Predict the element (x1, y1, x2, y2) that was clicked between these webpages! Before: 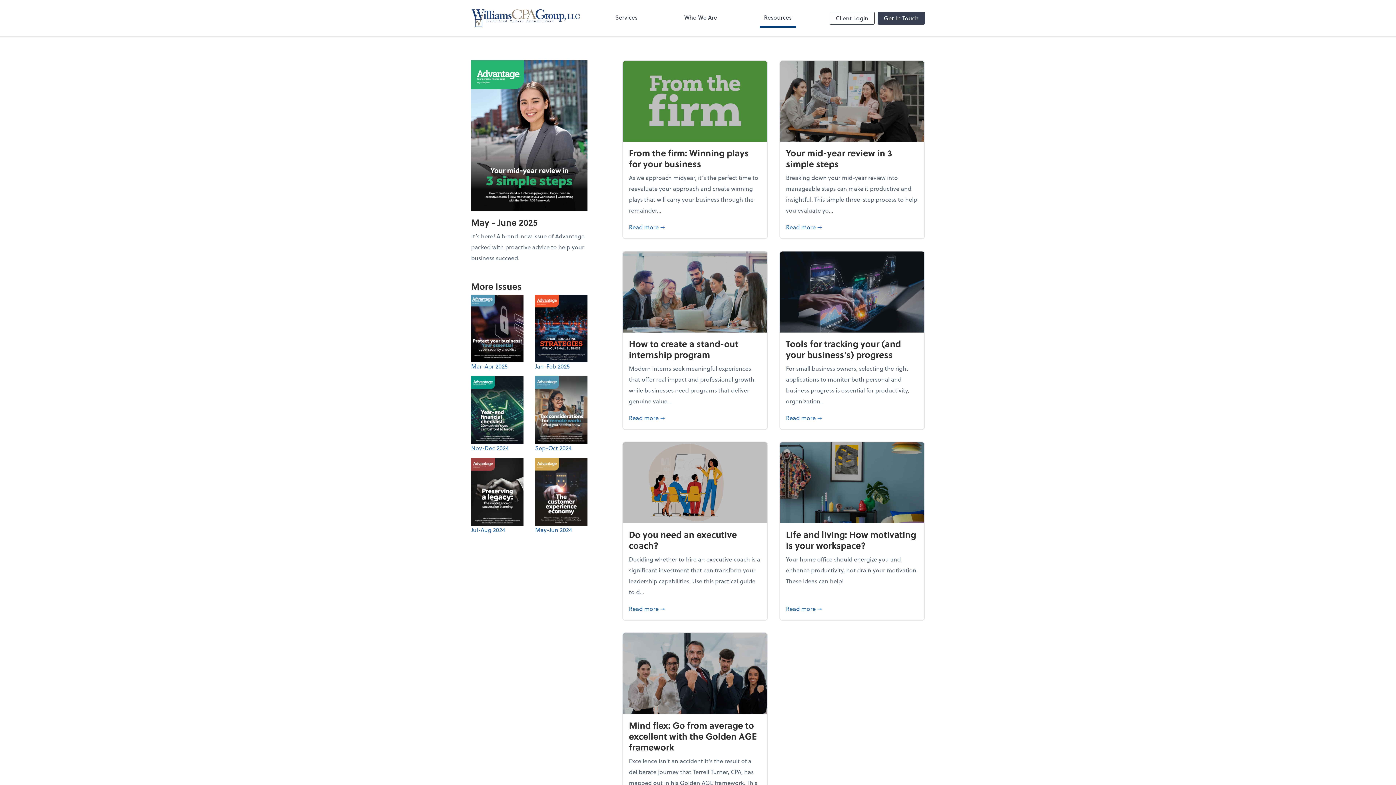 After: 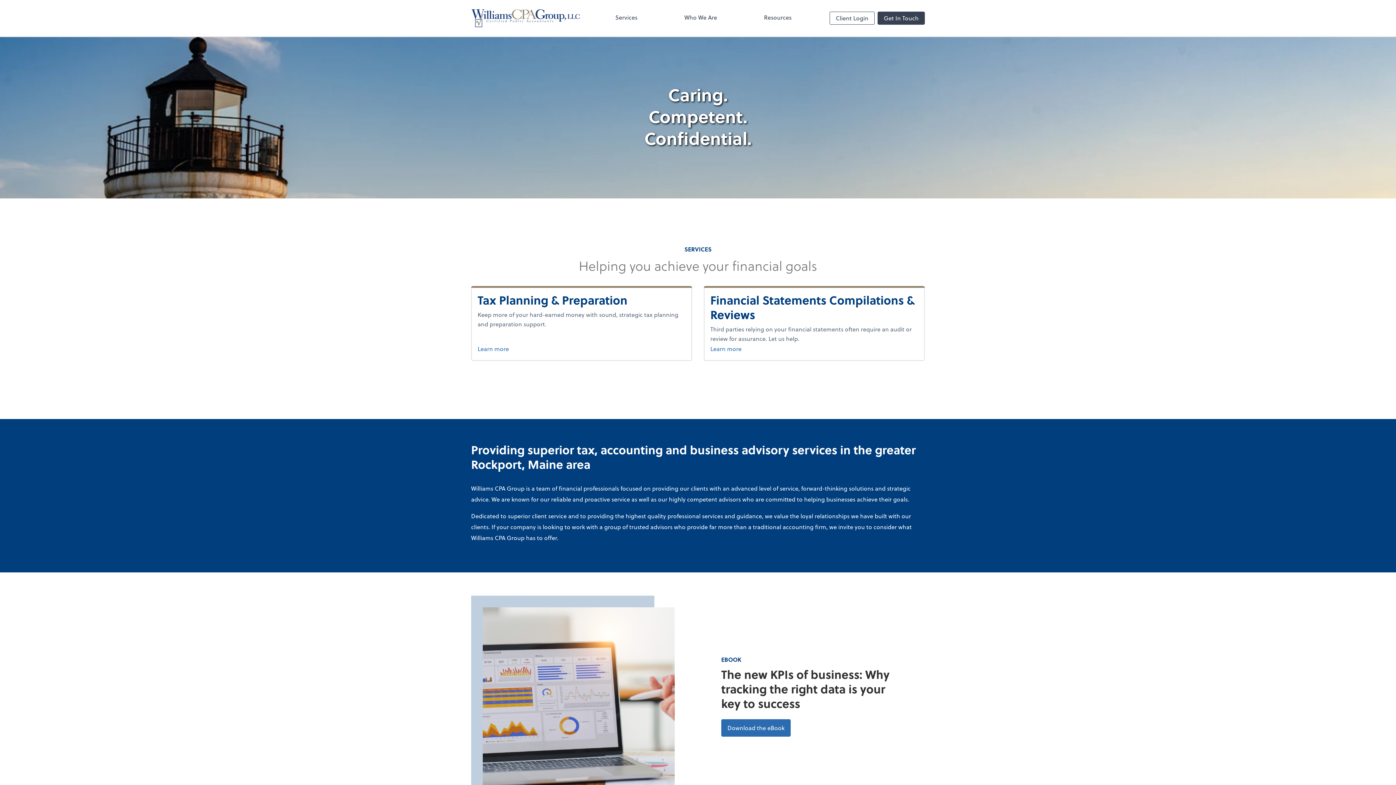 Action: bbox: (471, 5, 580, 30) label: Return to Williams CPA Group home page